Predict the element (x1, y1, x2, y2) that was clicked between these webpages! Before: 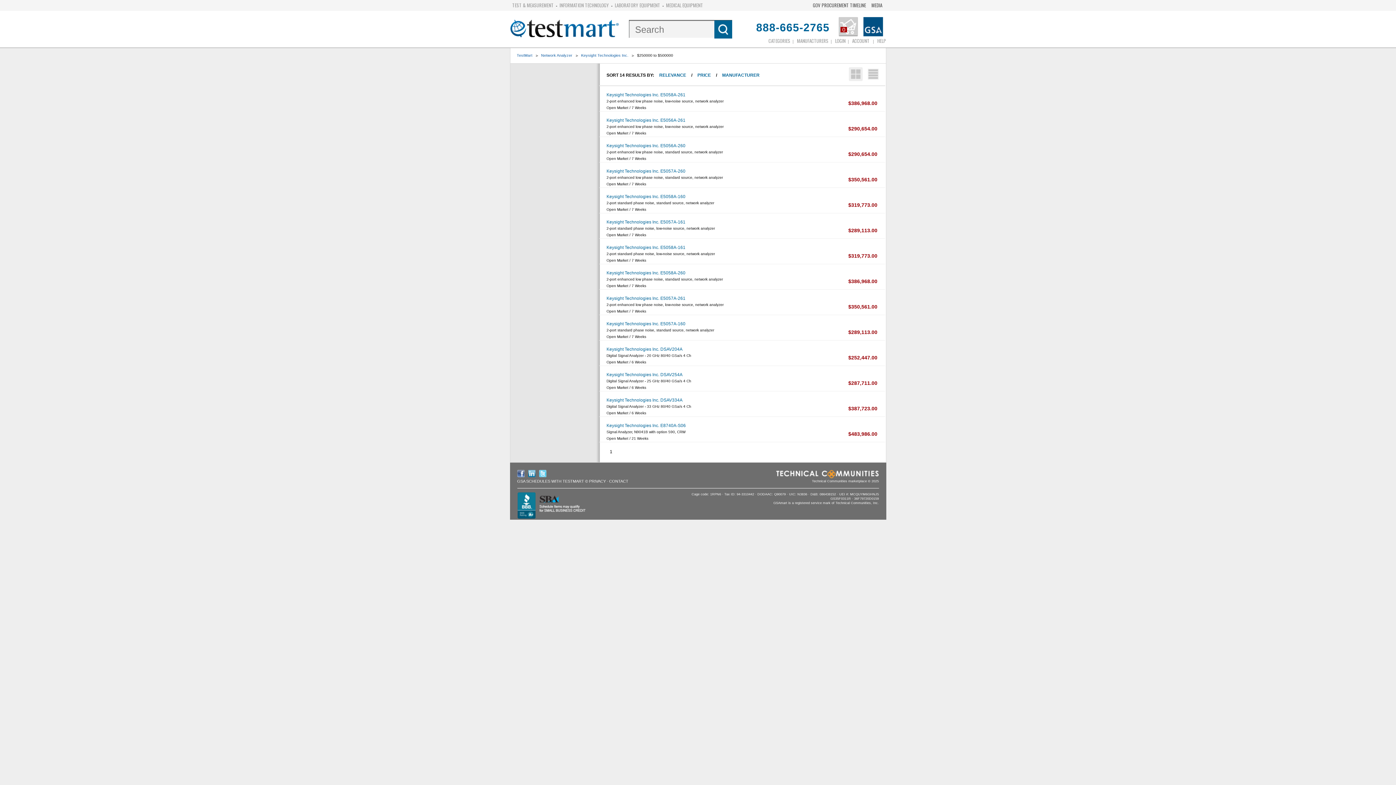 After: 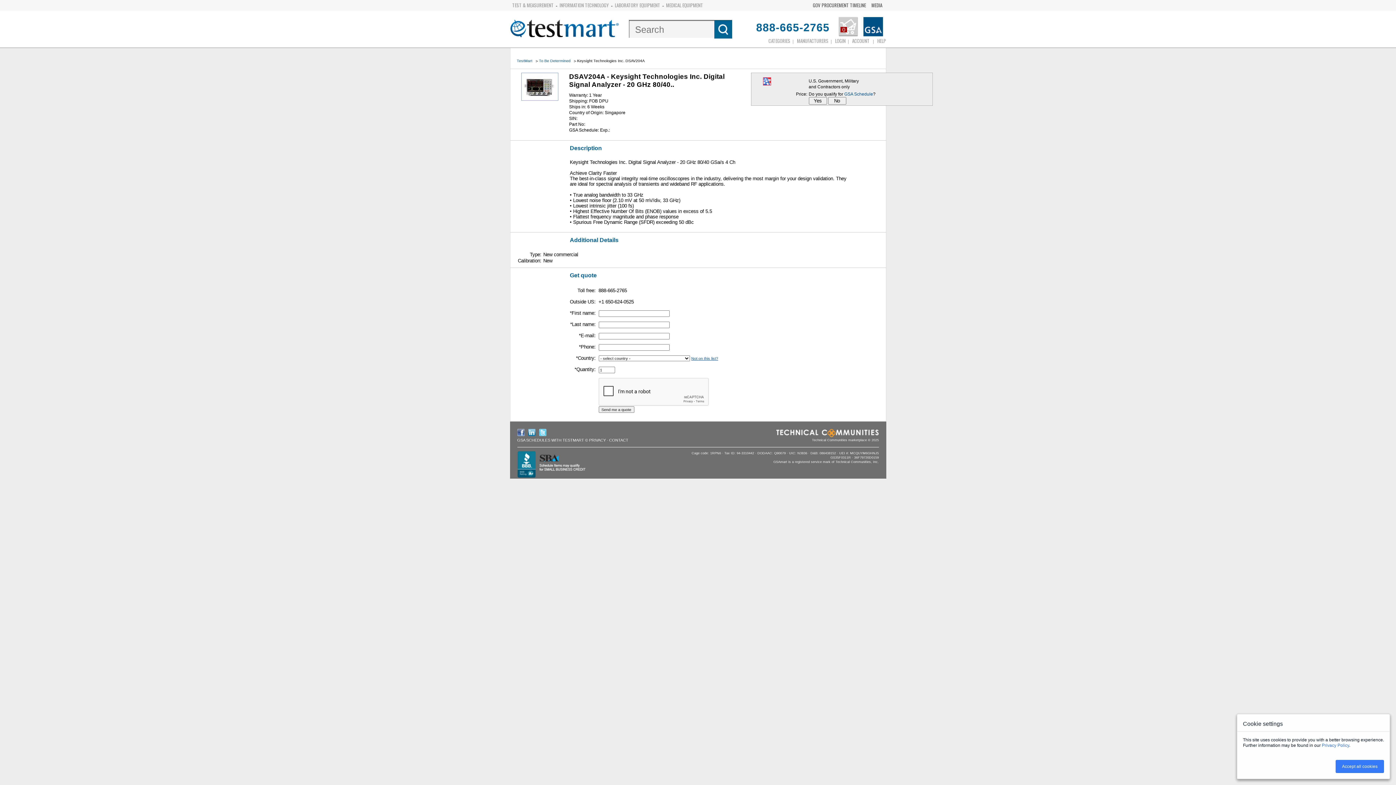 Action: bbox: (848, 354, 877, 360) label: $252,447.00